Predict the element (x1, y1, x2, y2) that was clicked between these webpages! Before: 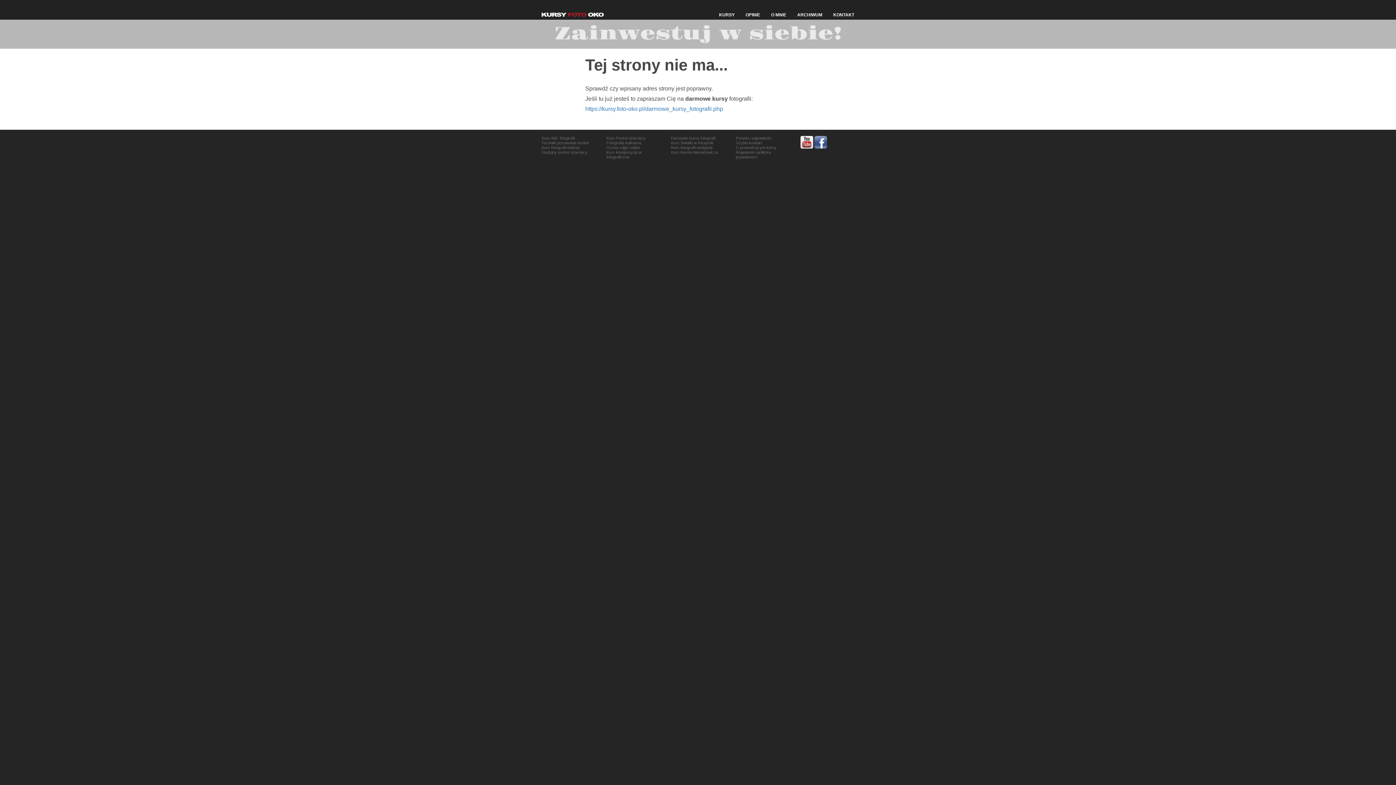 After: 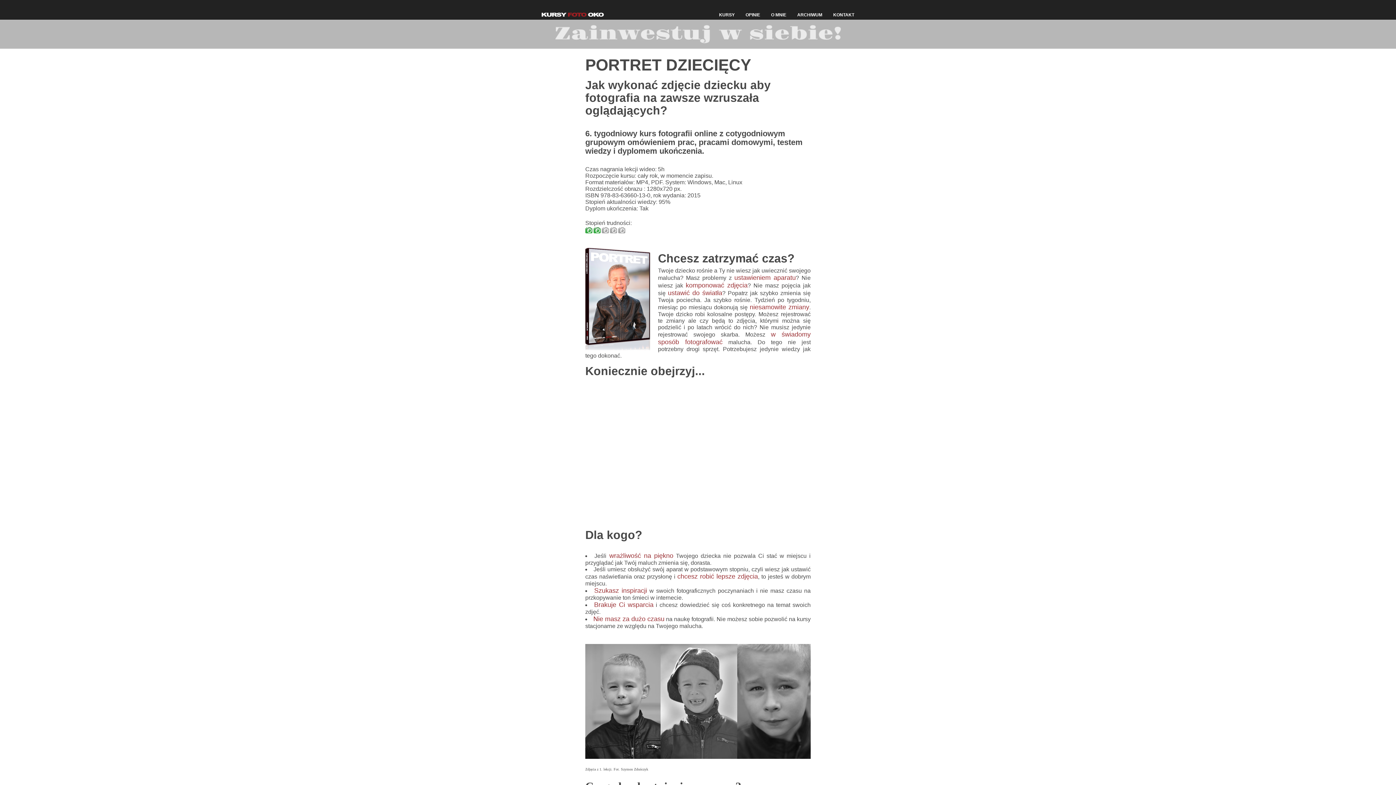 Action: label: Kurs Portret dziecięcy bbox: (606, 135, 645, 140)